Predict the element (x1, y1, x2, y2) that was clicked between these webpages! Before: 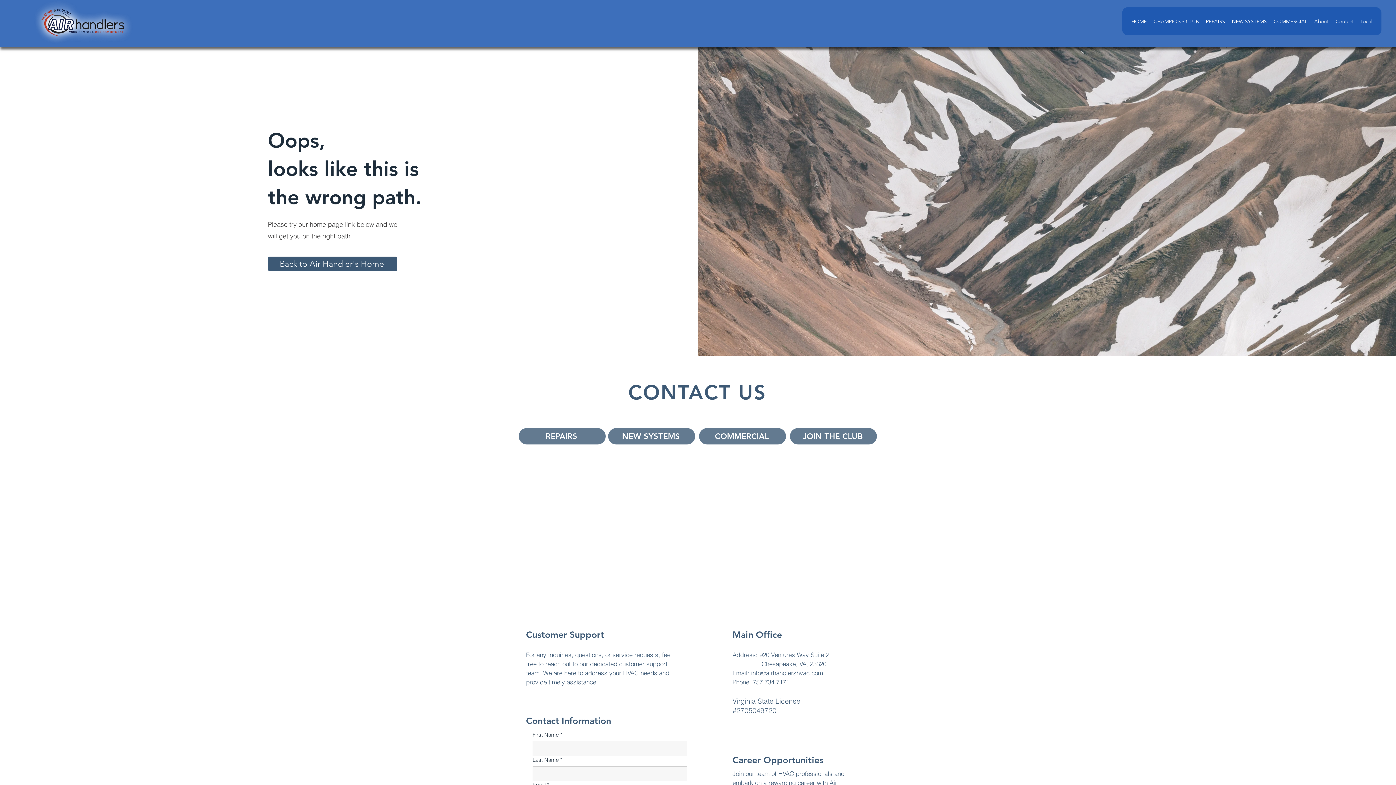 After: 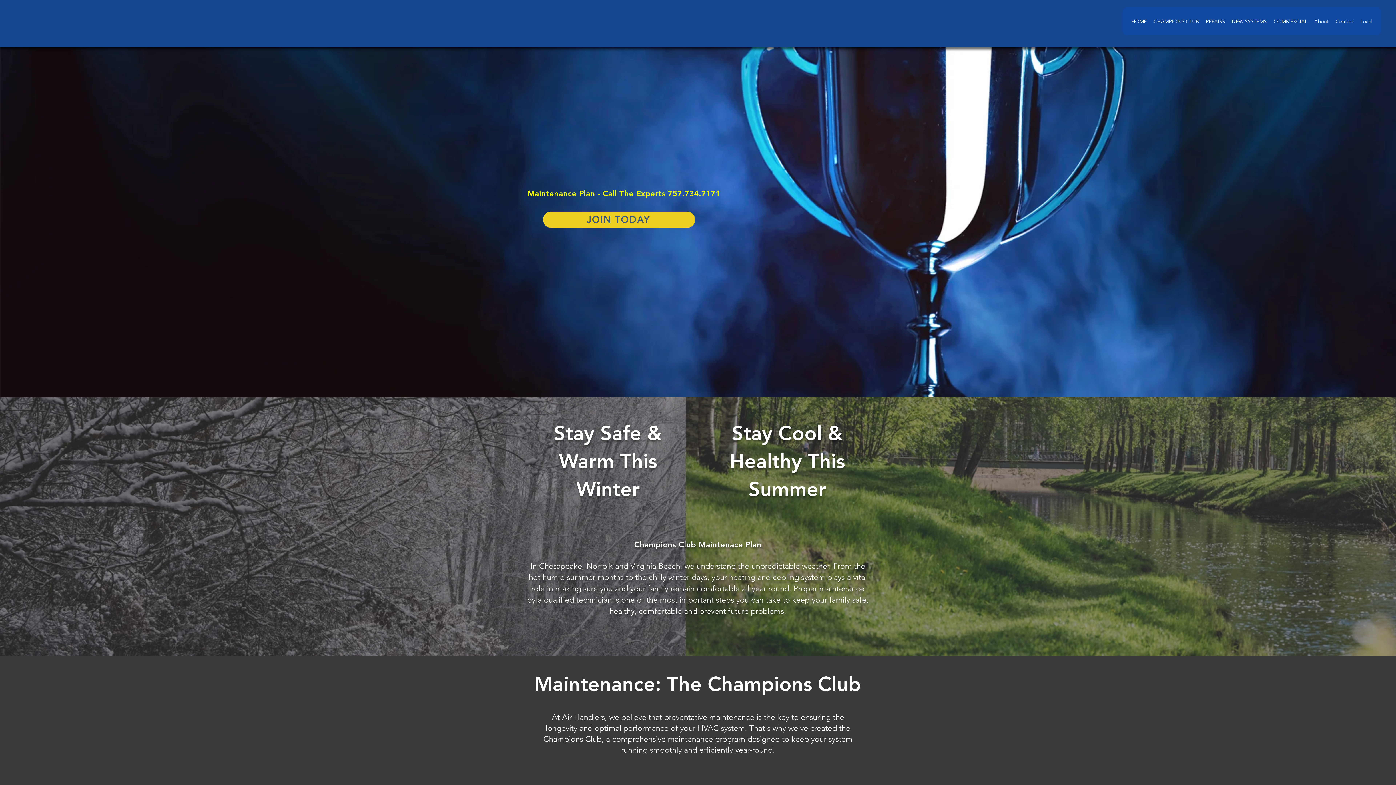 Action: bbox: (1151, 14, 1201, 28) label: CHAMPIONS CLUB